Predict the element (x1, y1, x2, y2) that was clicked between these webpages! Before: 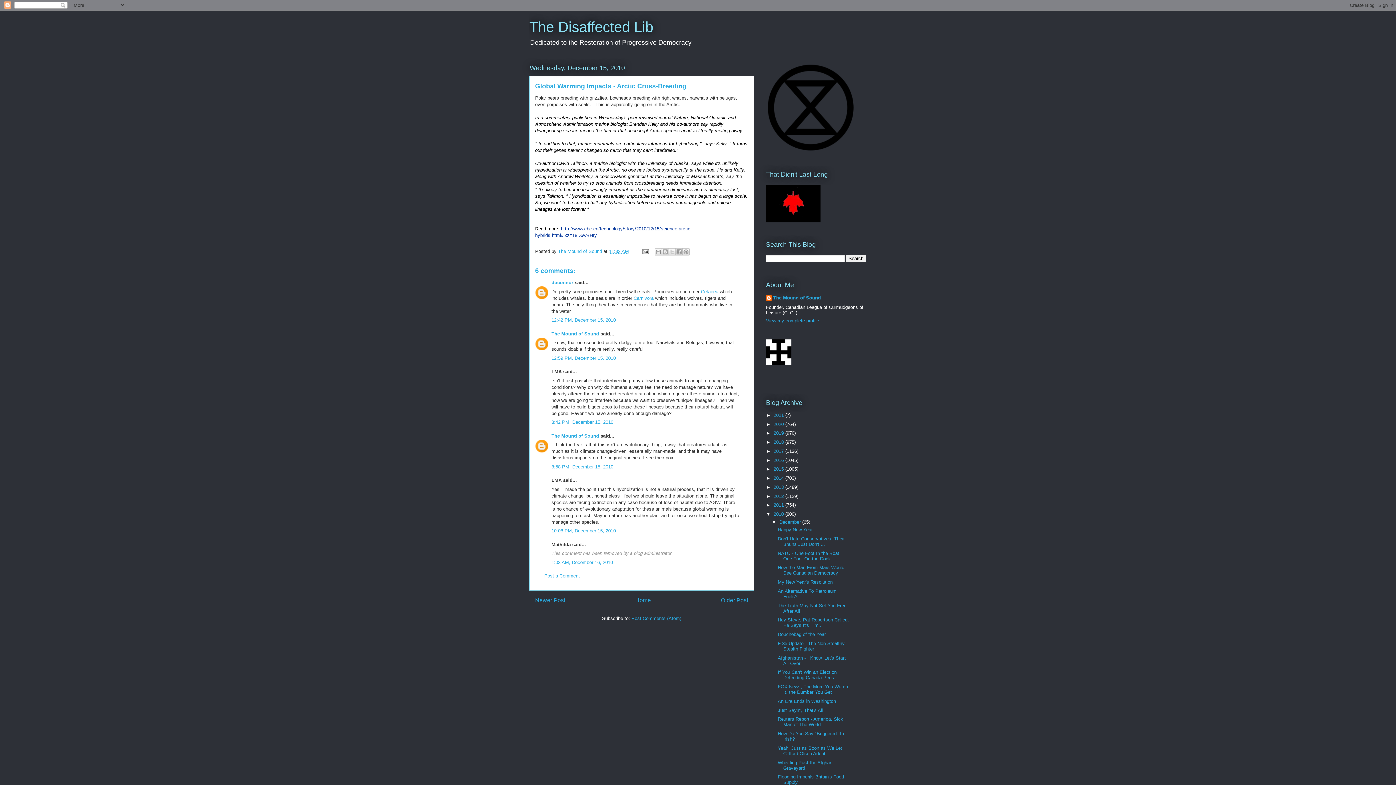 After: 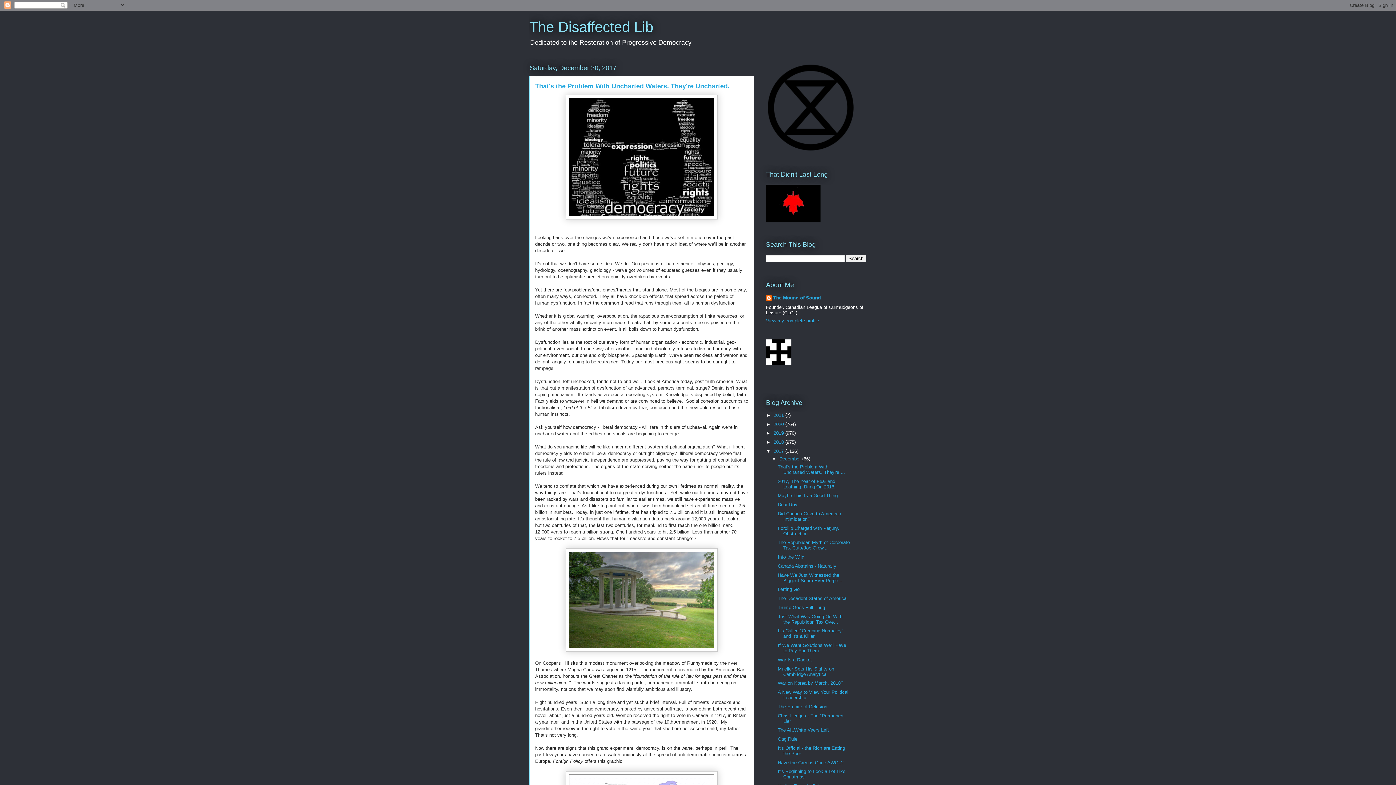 Action: label: 2017  bbox: (773, 448, 785, 454)